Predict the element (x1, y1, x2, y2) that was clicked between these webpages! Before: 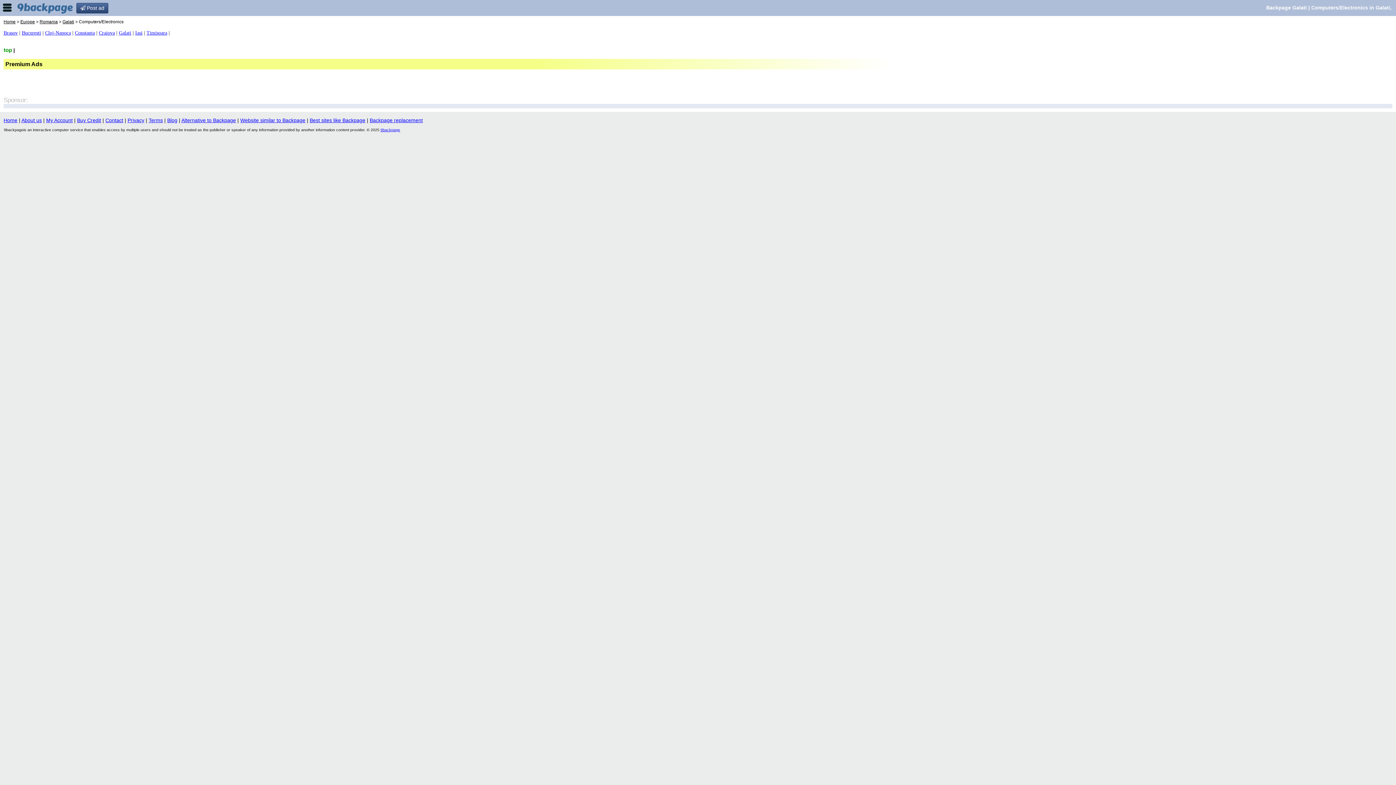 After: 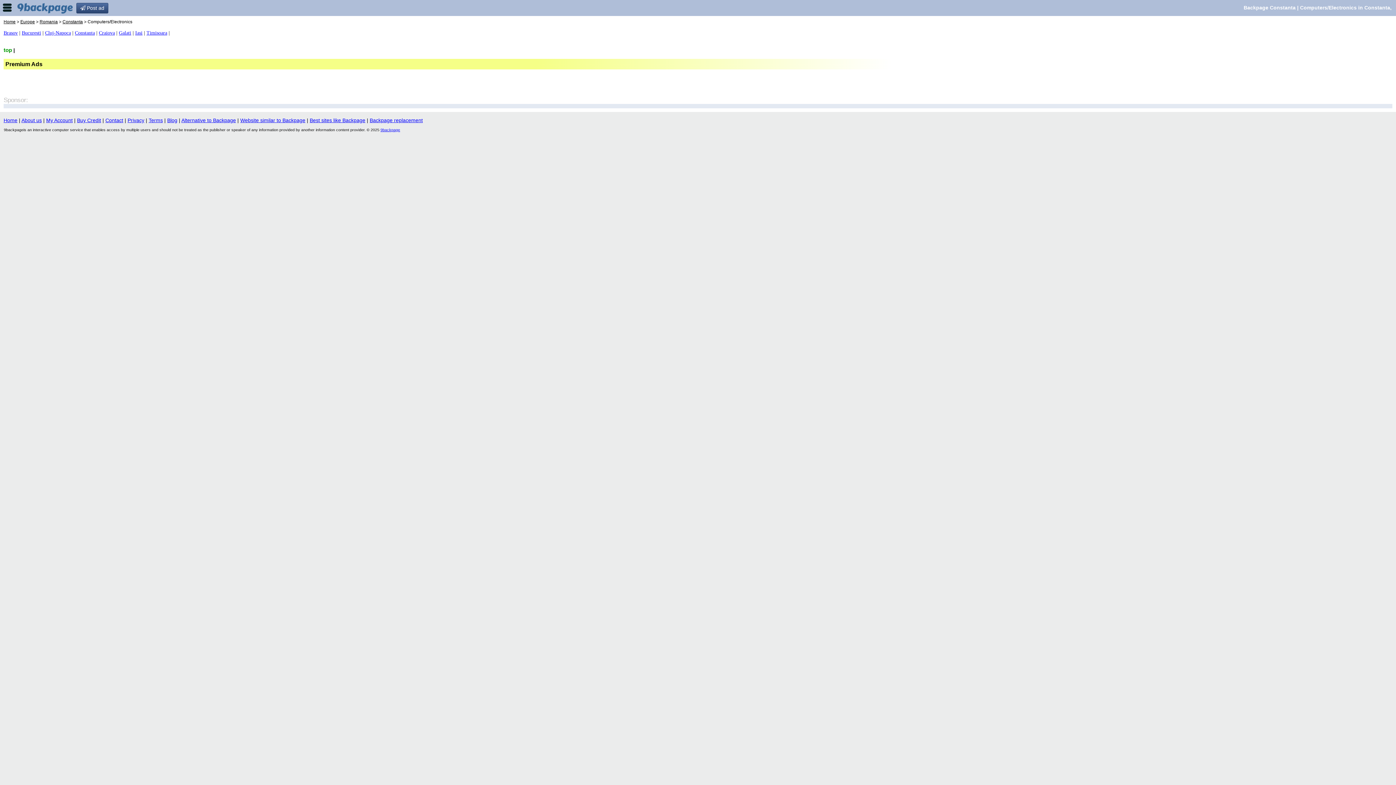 Action: bbox: (74, 30, 94, 35) label: Constanta